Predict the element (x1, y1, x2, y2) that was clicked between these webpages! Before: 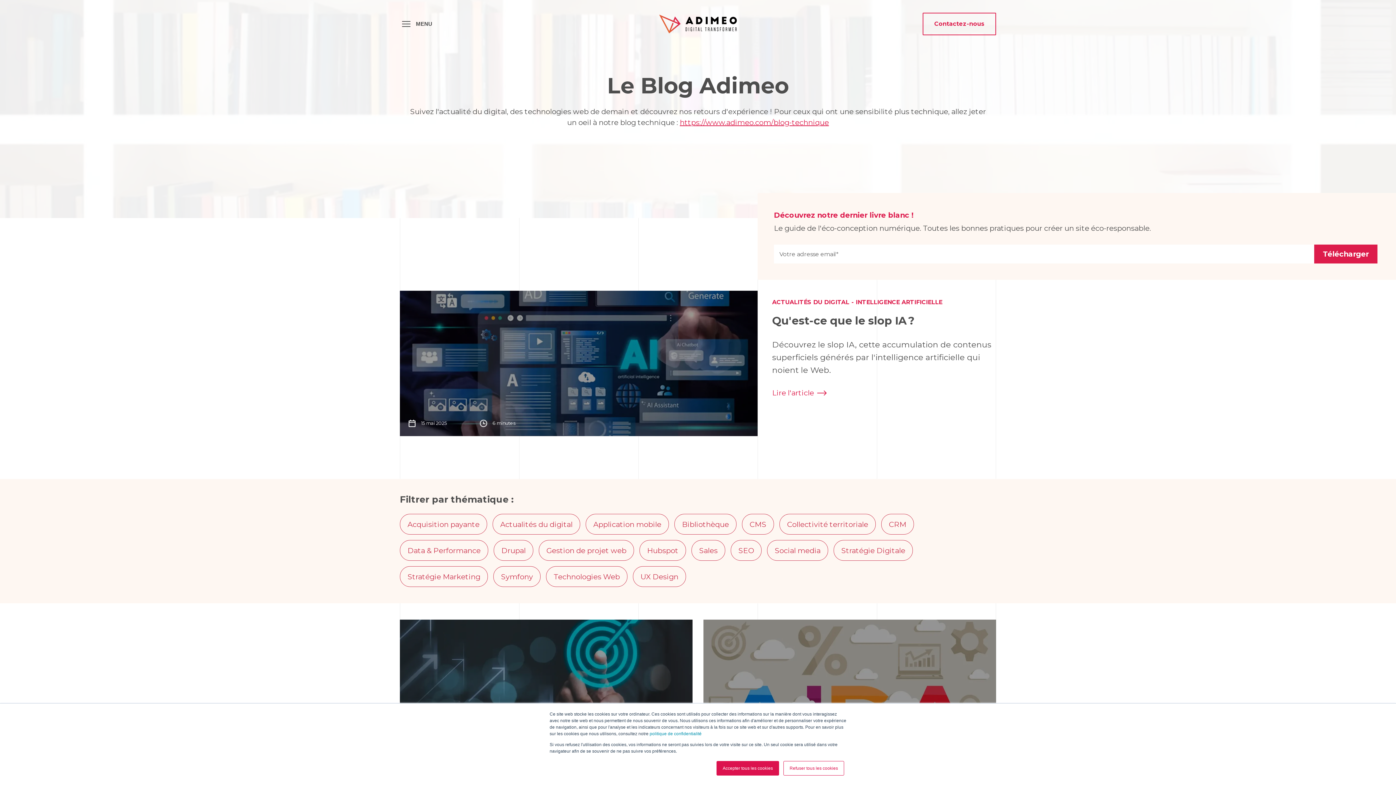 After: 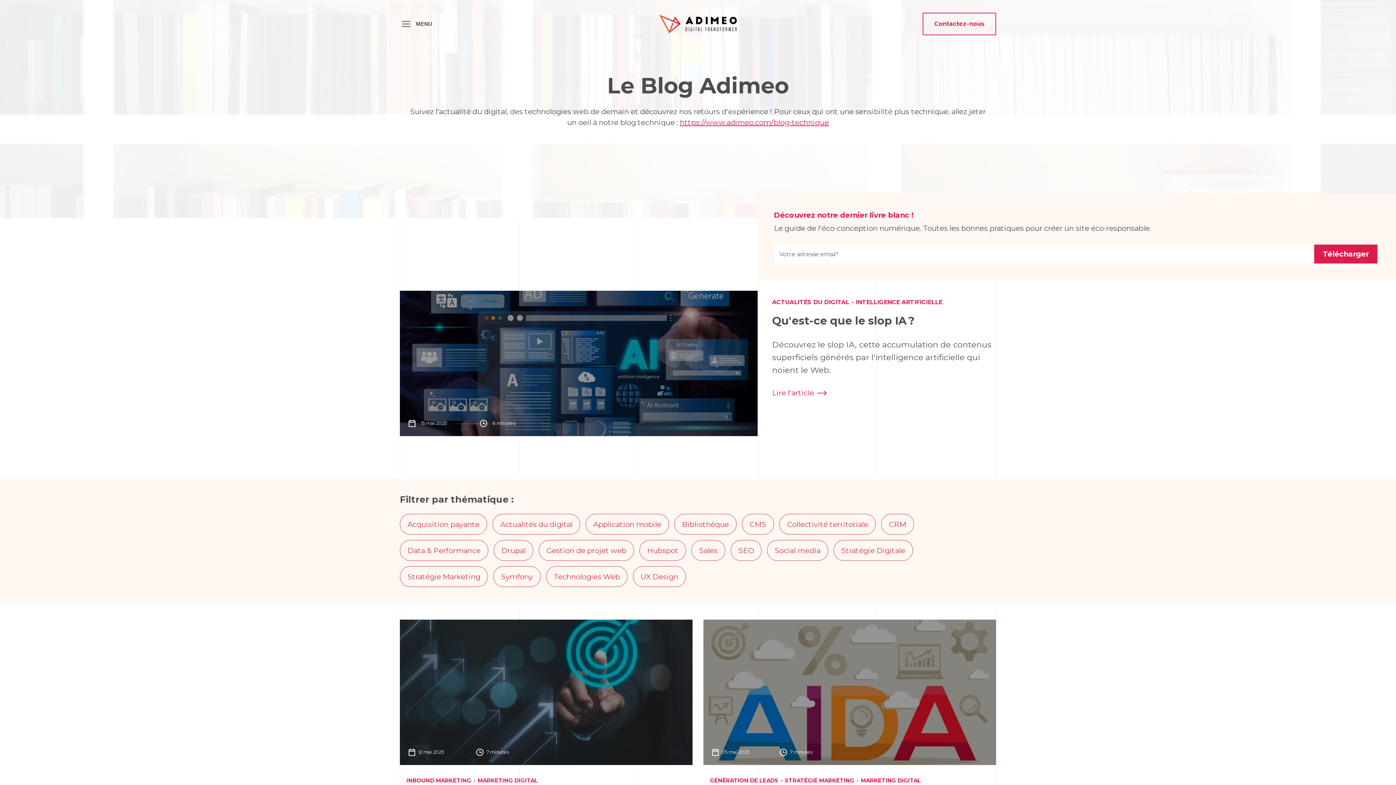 Action: bbox: (716, 761, 779, 776) label: Accepter tous les cookies